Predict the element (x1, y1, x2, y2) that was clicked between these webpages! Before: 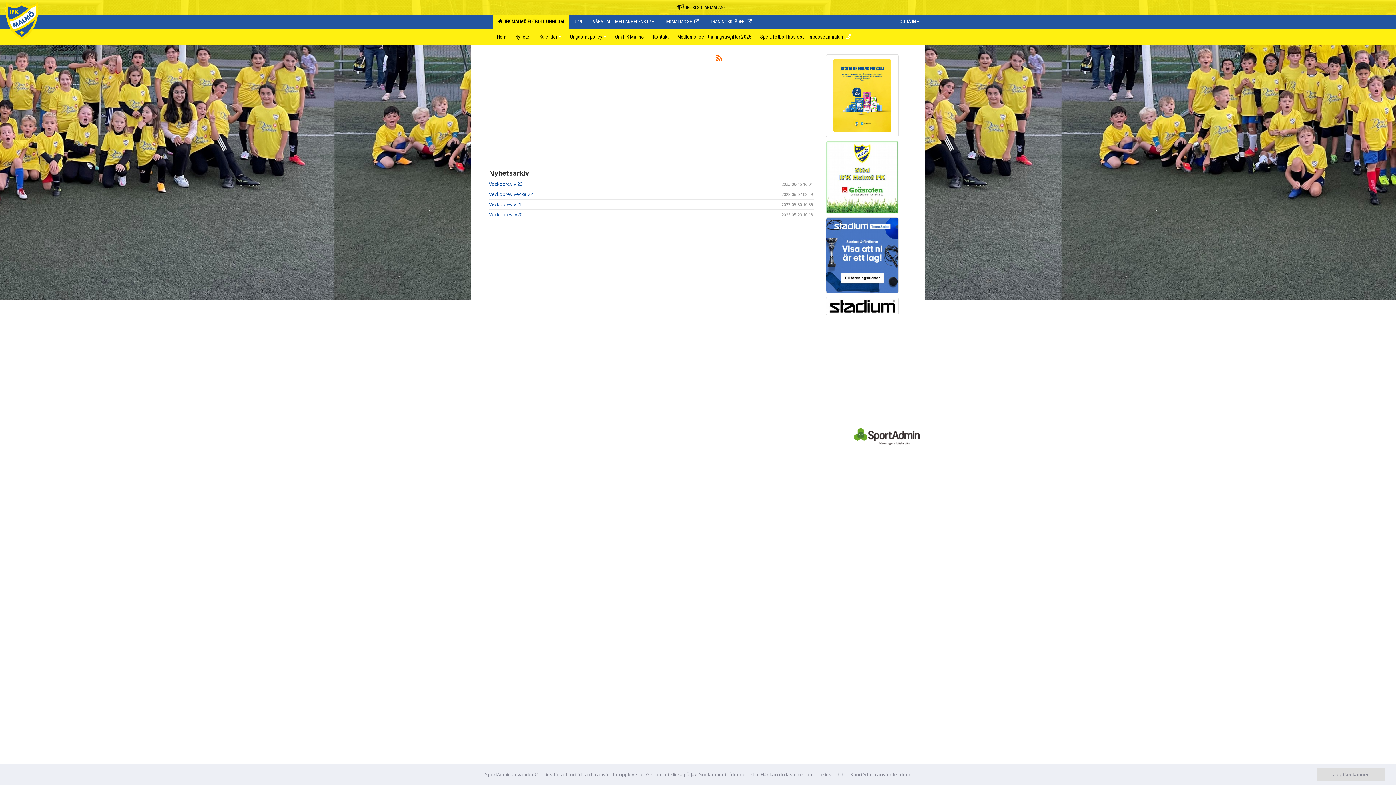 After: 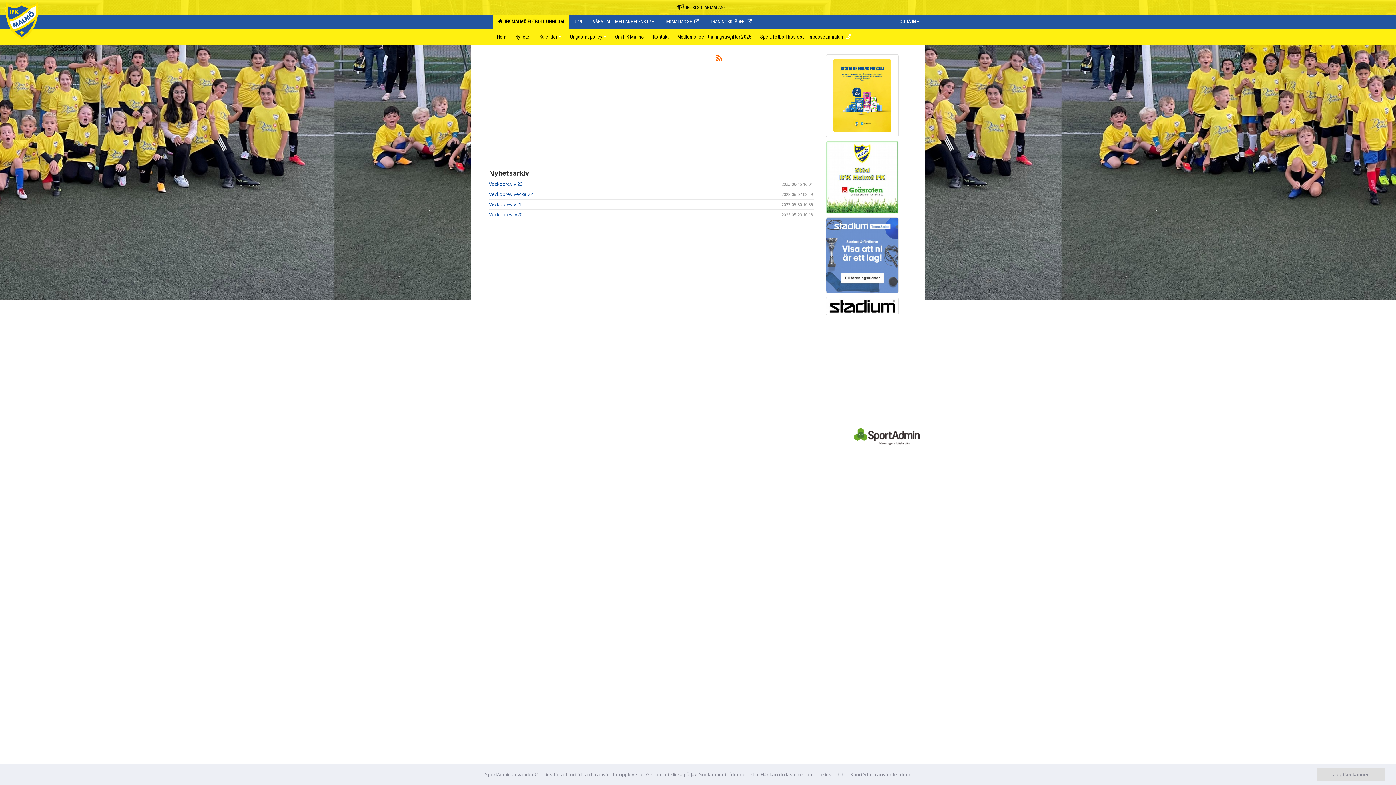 Action: bbox: (826, 217, 898, 293)